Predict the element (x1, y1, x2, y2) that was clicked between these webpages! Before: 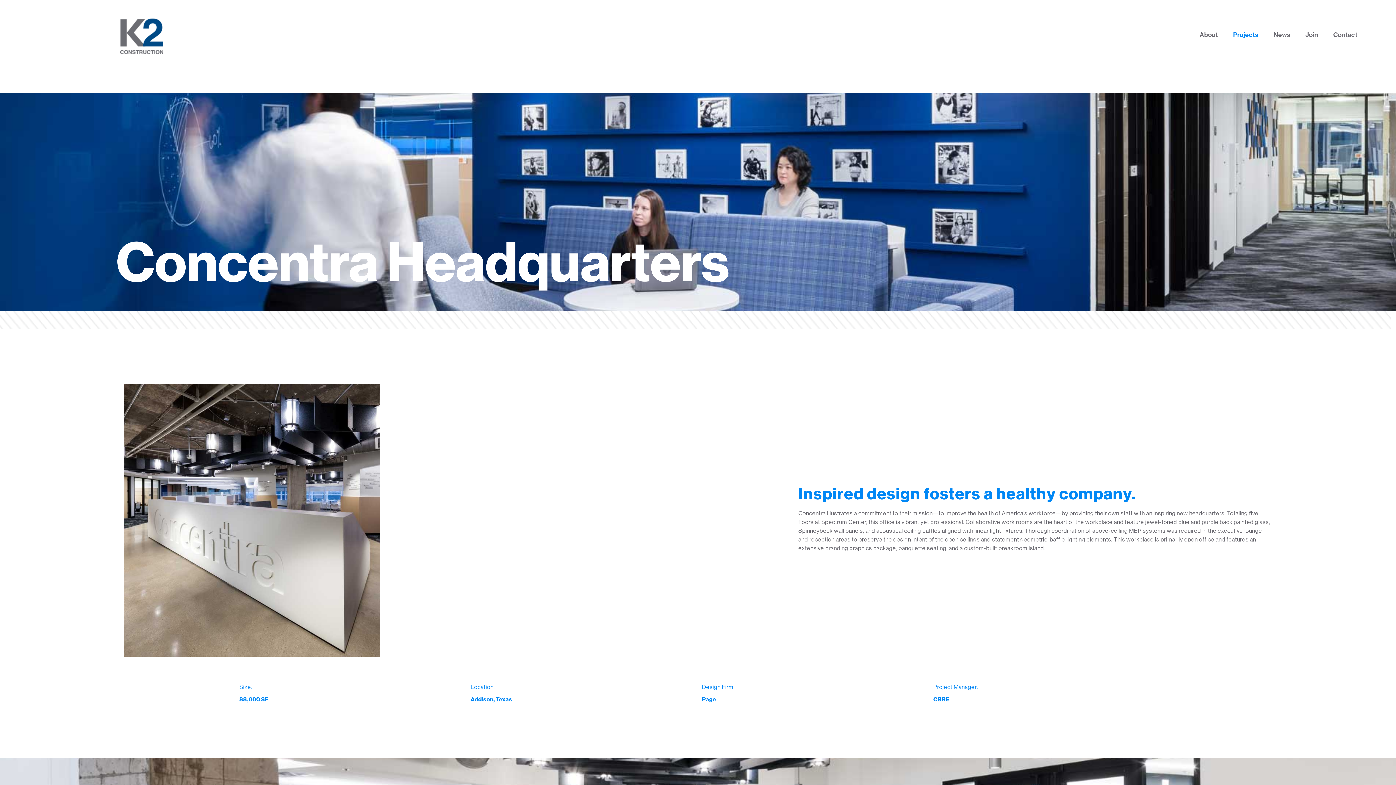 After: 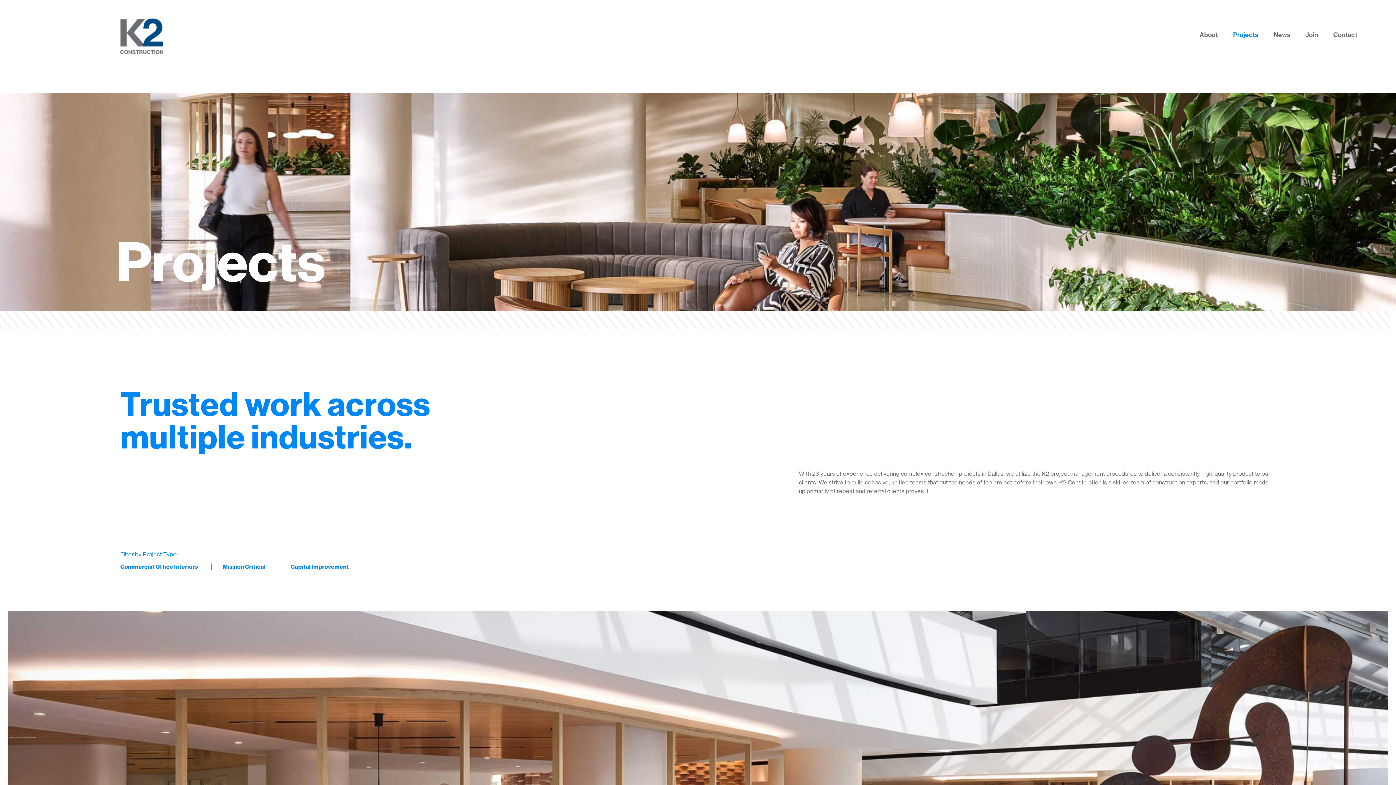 Action: bbox: (1223, 30, 1258, 39) label: Projects